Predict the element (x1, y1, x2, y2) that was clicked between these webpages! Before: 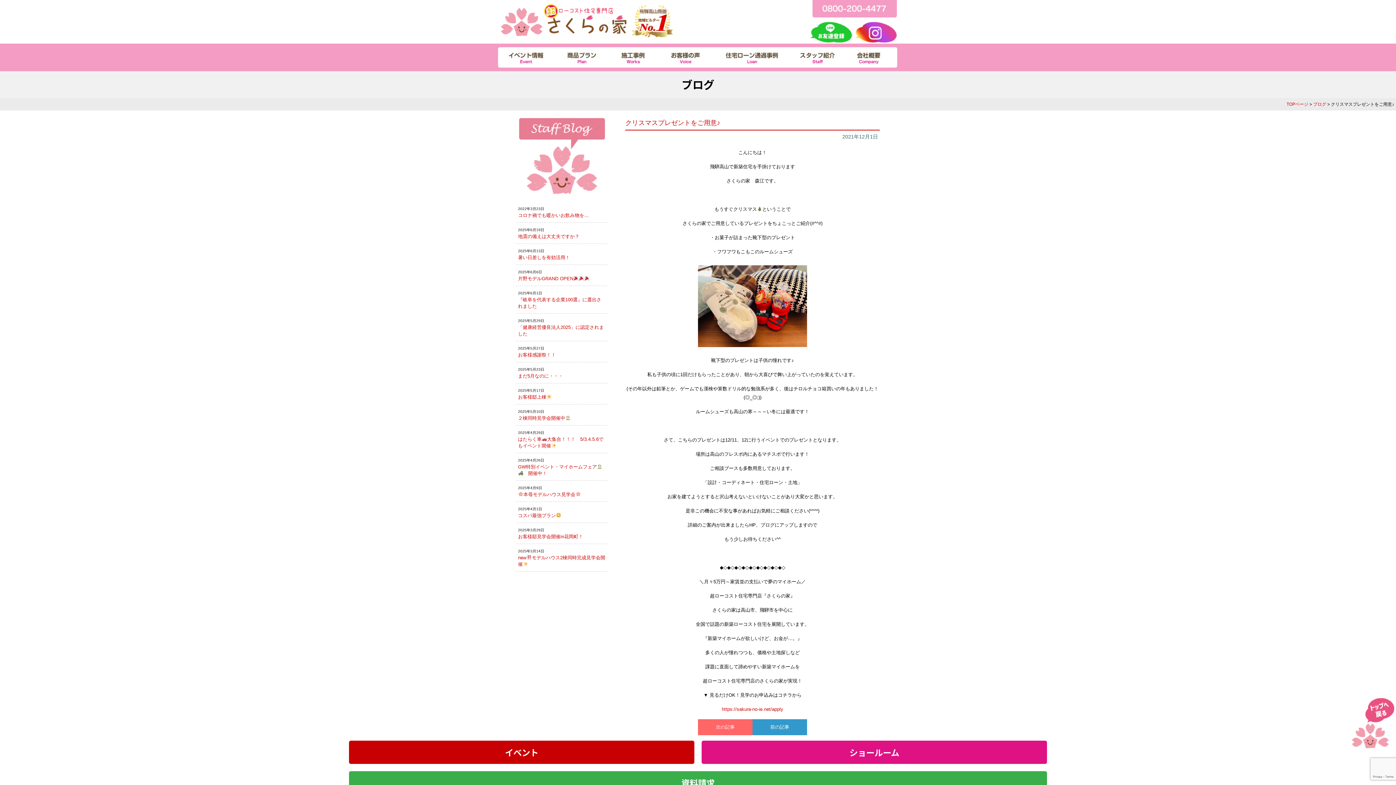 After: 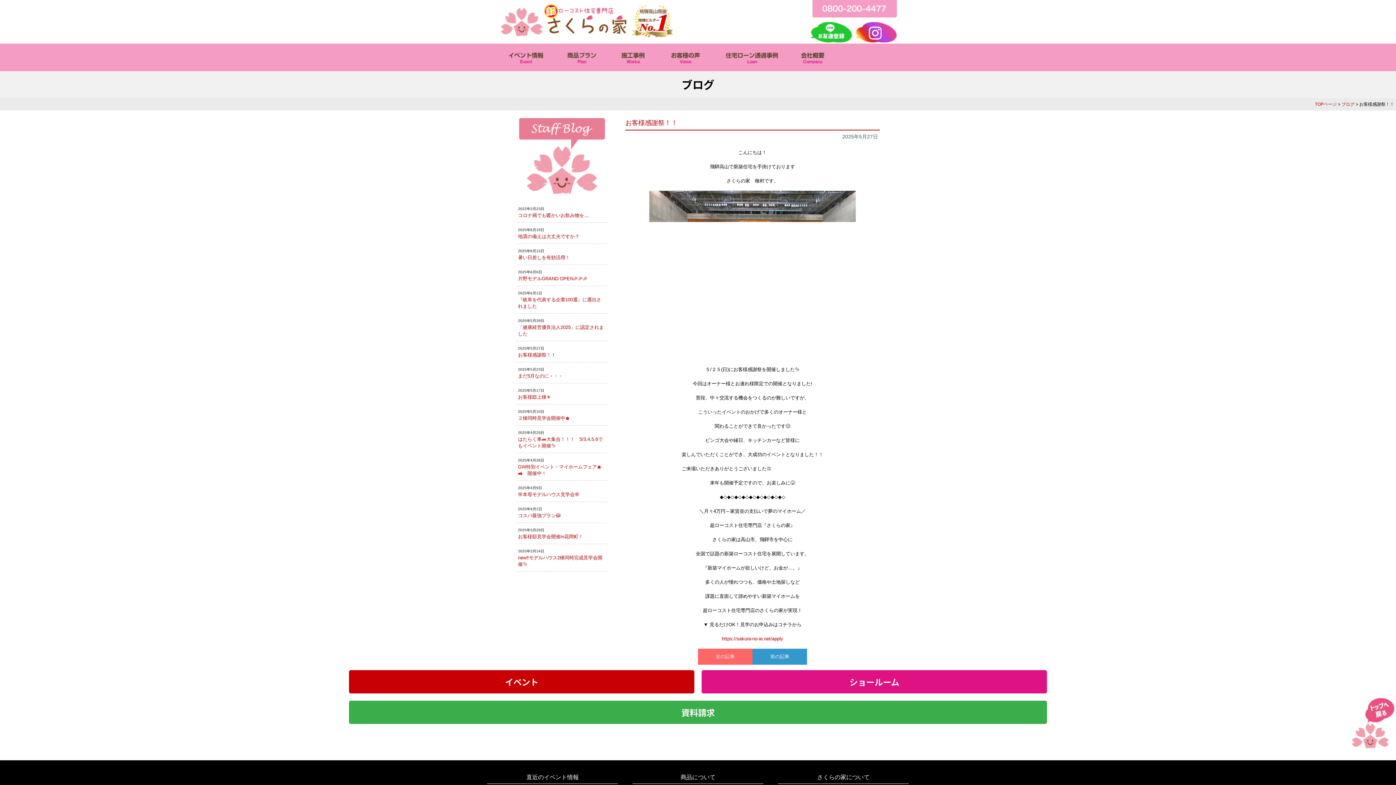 Action: label: お客様感謝祭！！ bbox: (518, 352, 556, 357)